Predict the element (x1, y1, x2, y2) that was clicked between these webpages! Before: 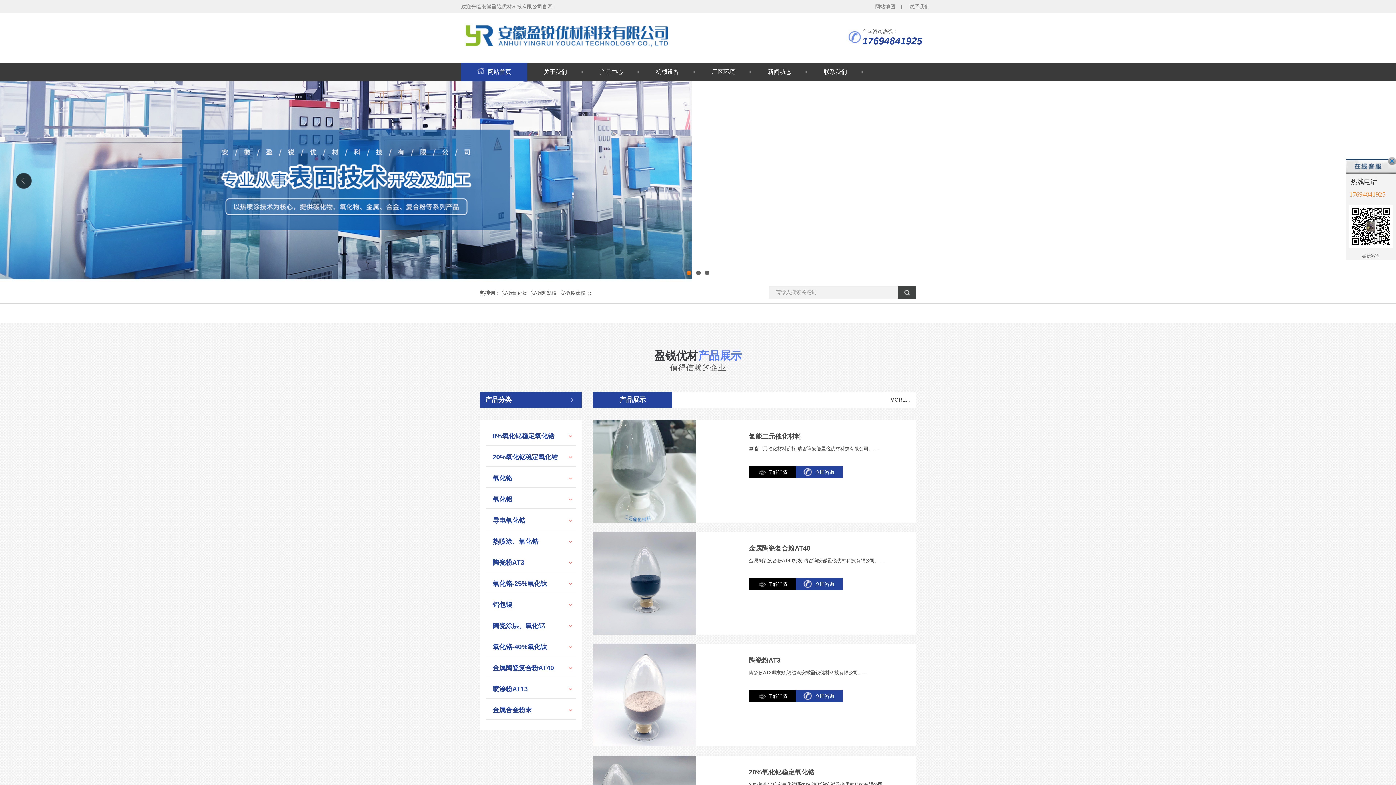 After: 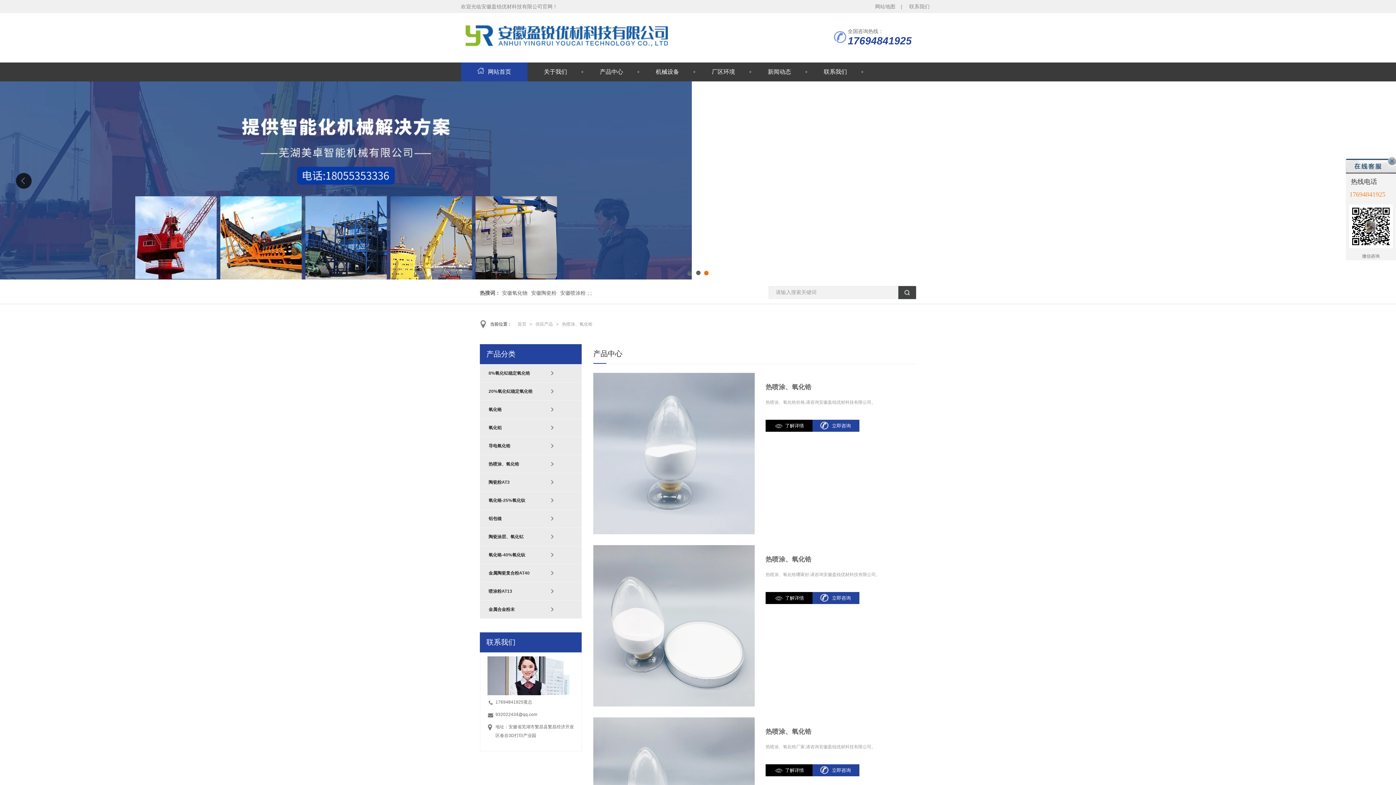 Action: bbox: (492, 538, 572, 545) label: 热喷涂、氧化锆